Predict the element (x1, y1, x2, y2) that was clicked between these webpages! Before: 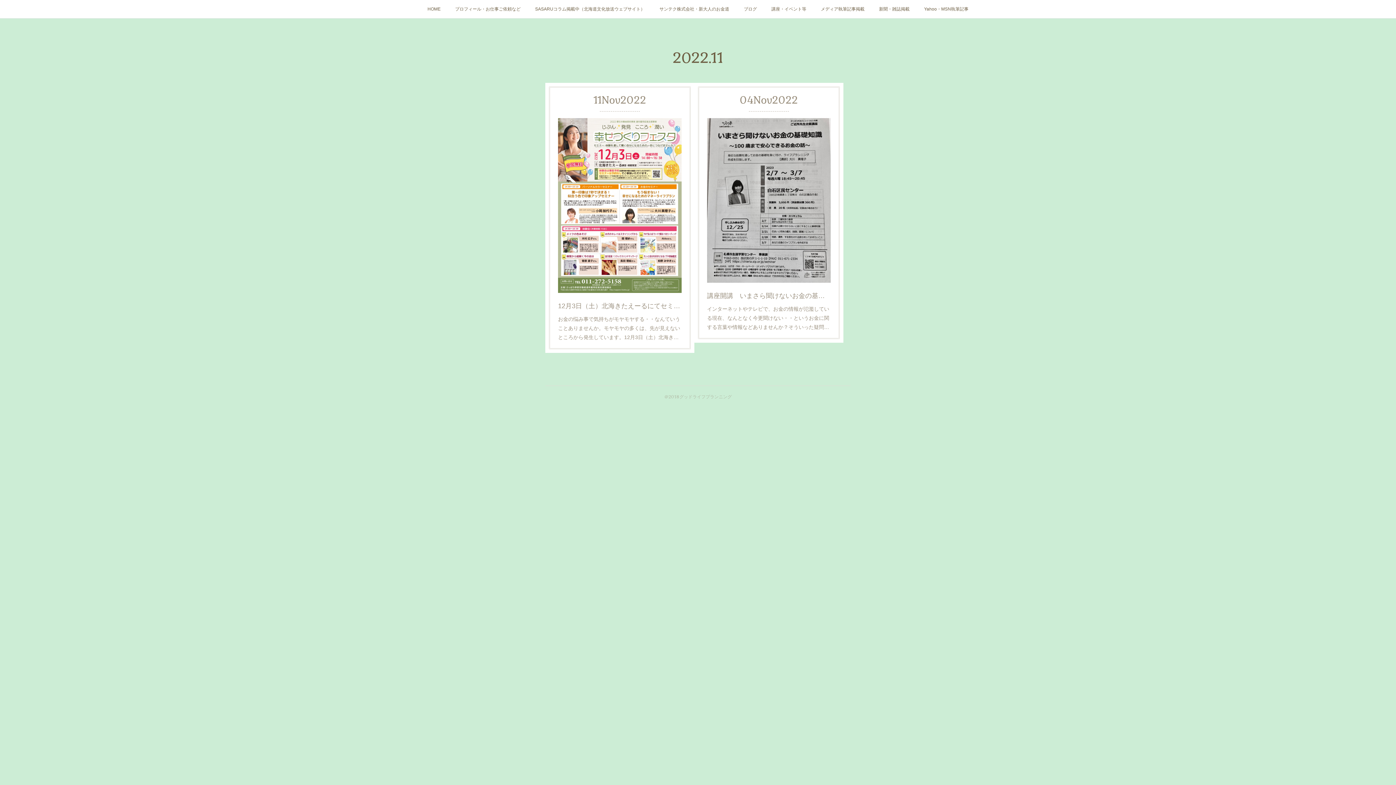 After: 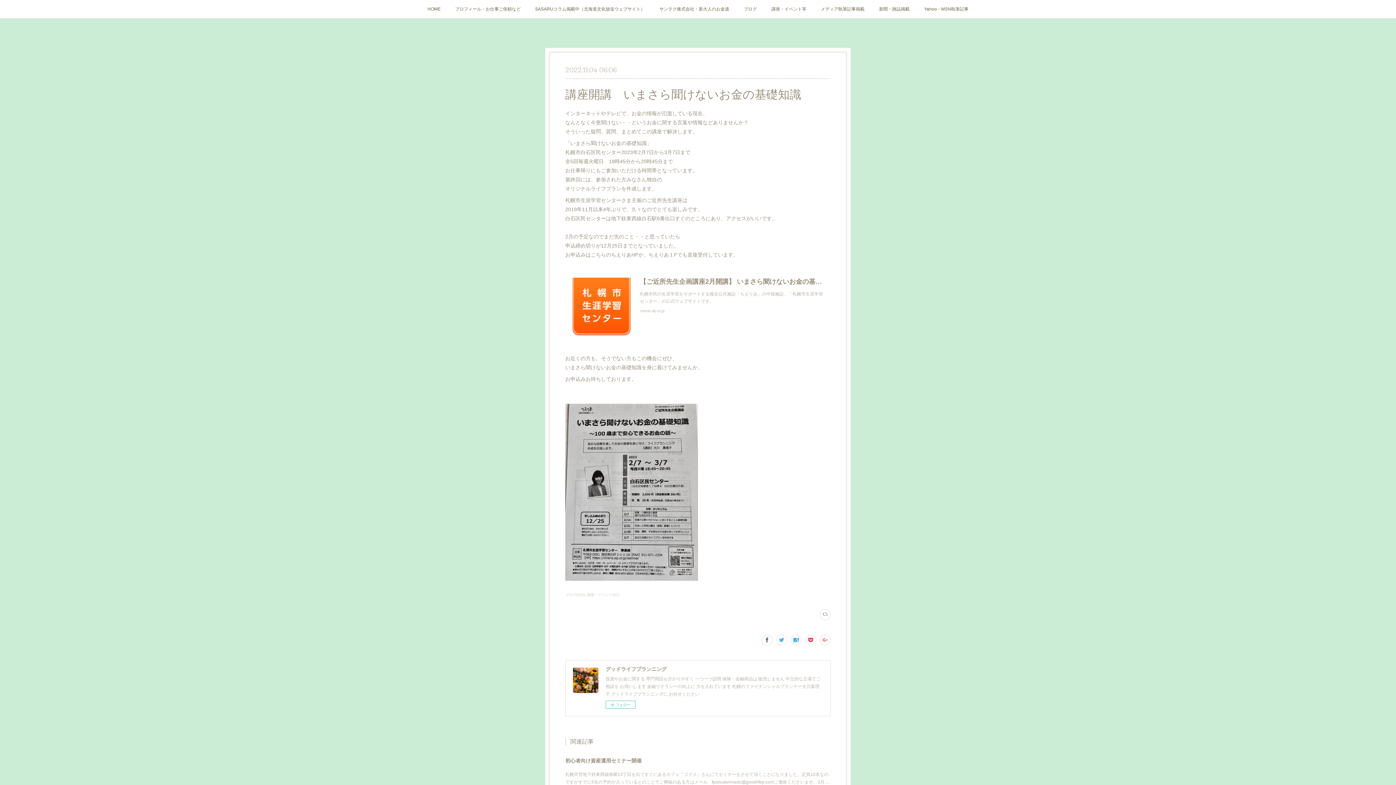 Action: bbox: (707, 118, 830, 282)